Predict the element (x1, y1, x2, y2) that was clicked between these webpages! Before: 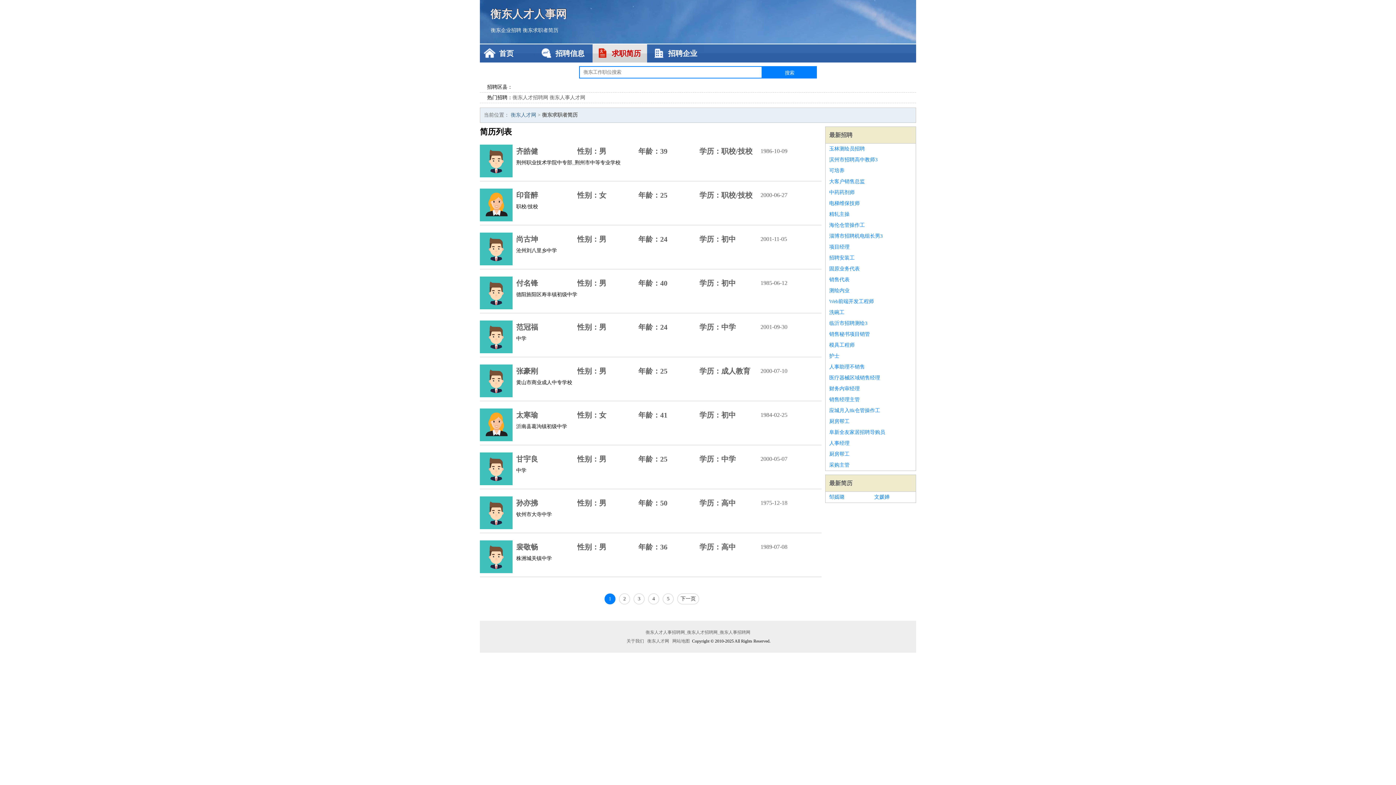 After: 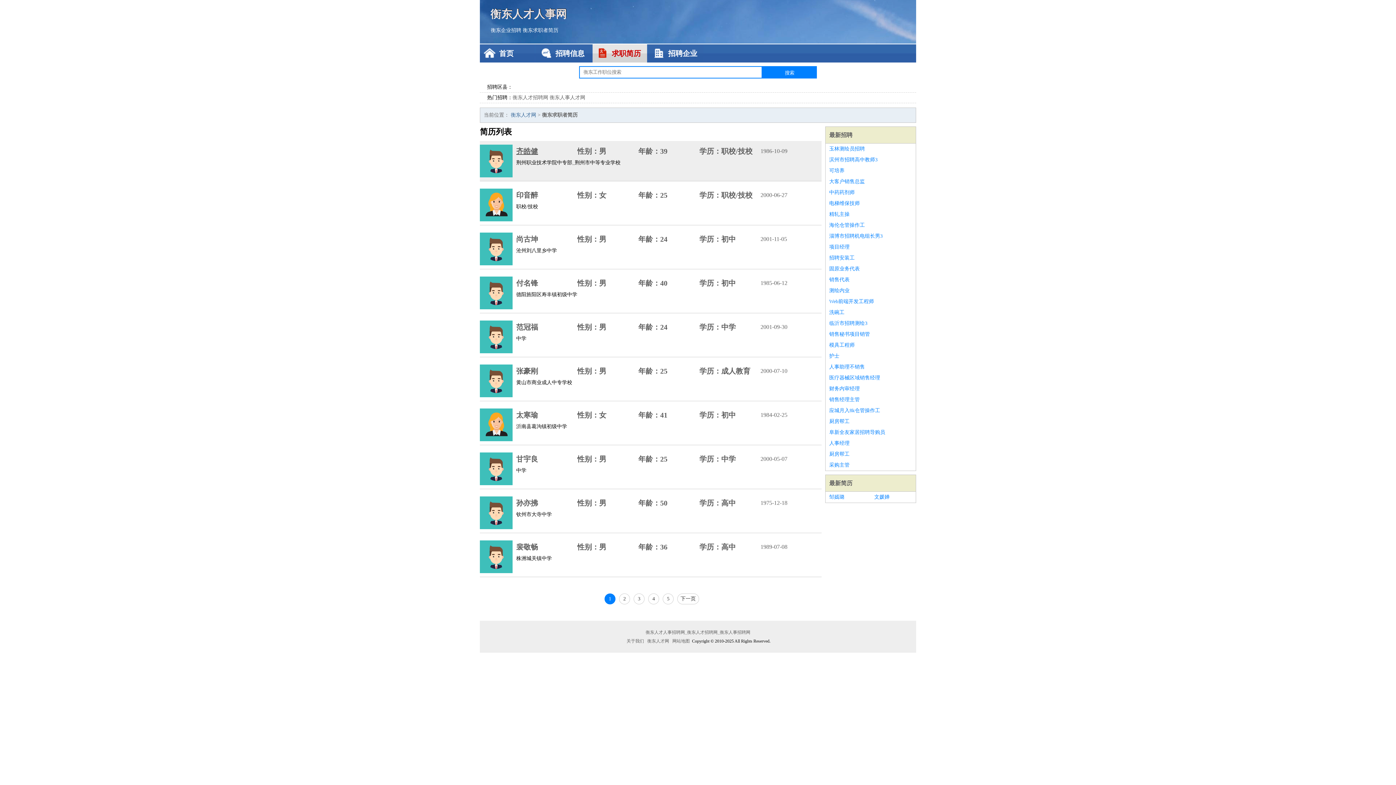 Action: bbox: (516, 144, 577, 157) label: 齐皓健